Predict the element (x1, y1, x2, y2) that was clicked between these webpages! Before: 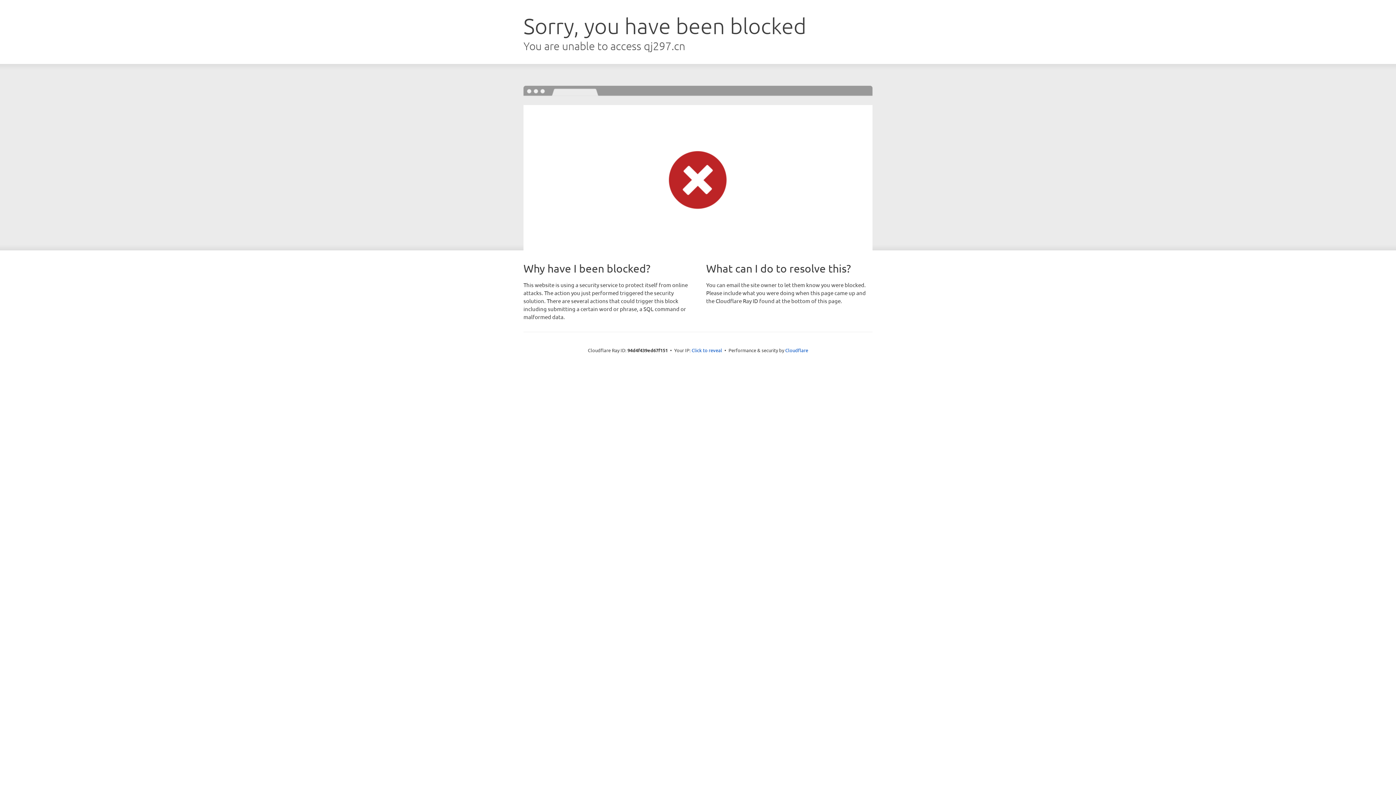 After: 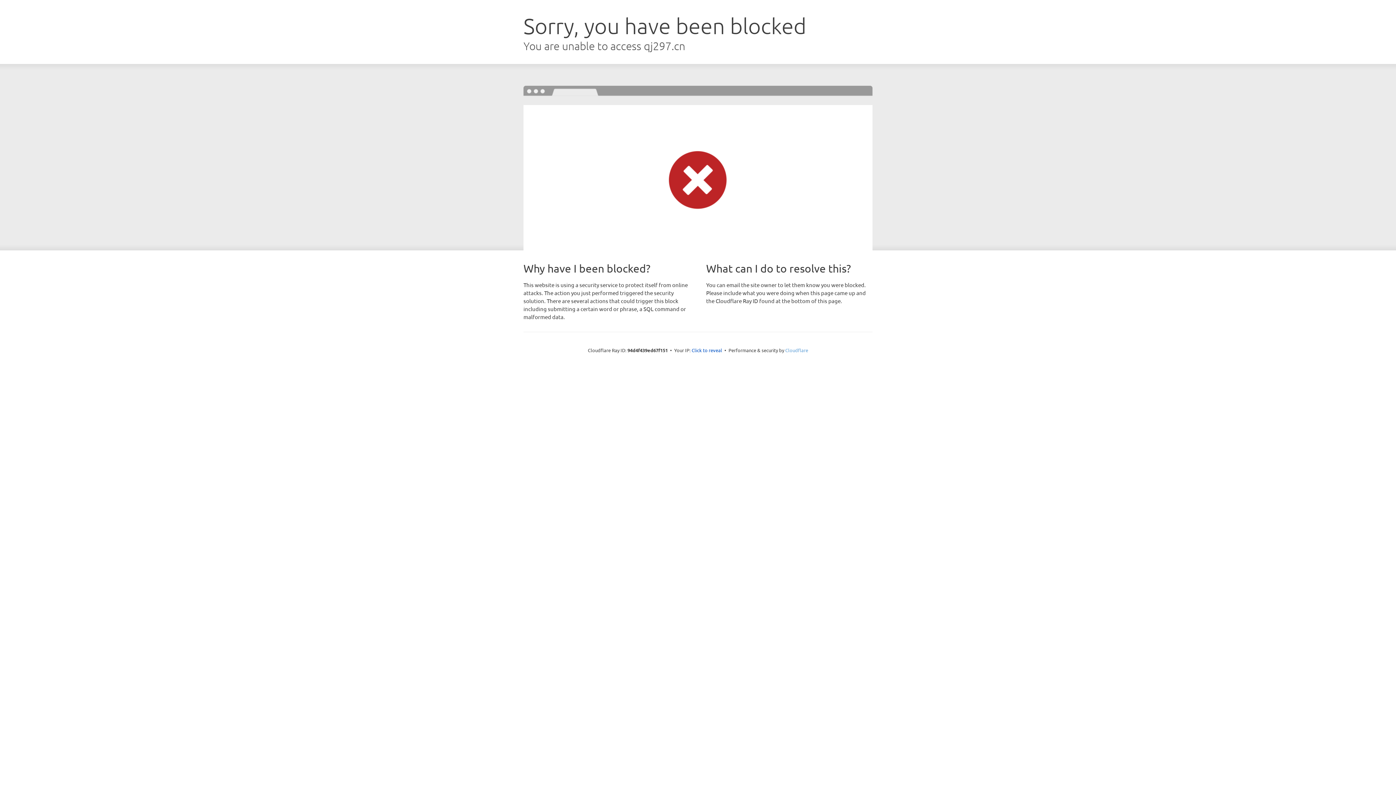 Action: label: Cloudflare bbox: (785, 347, 808, 353)